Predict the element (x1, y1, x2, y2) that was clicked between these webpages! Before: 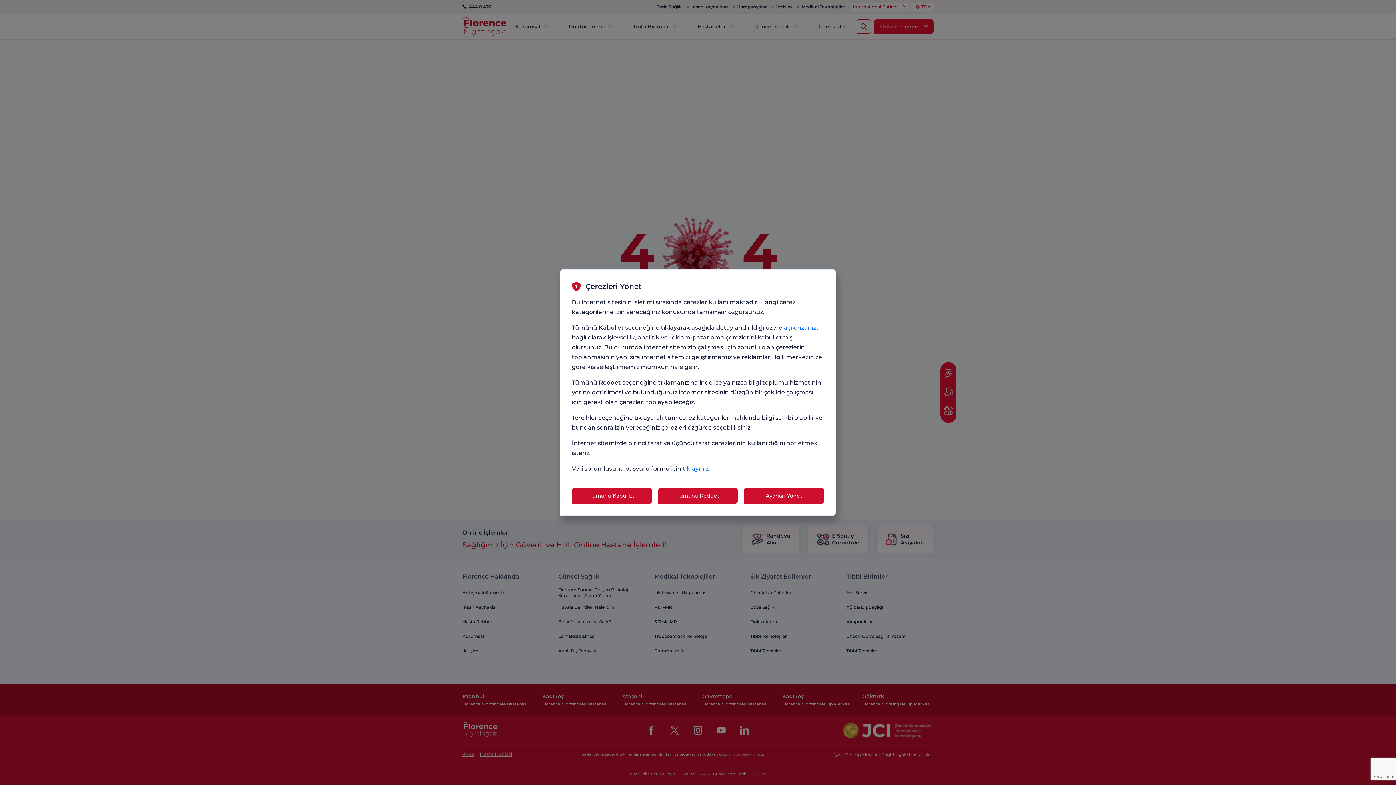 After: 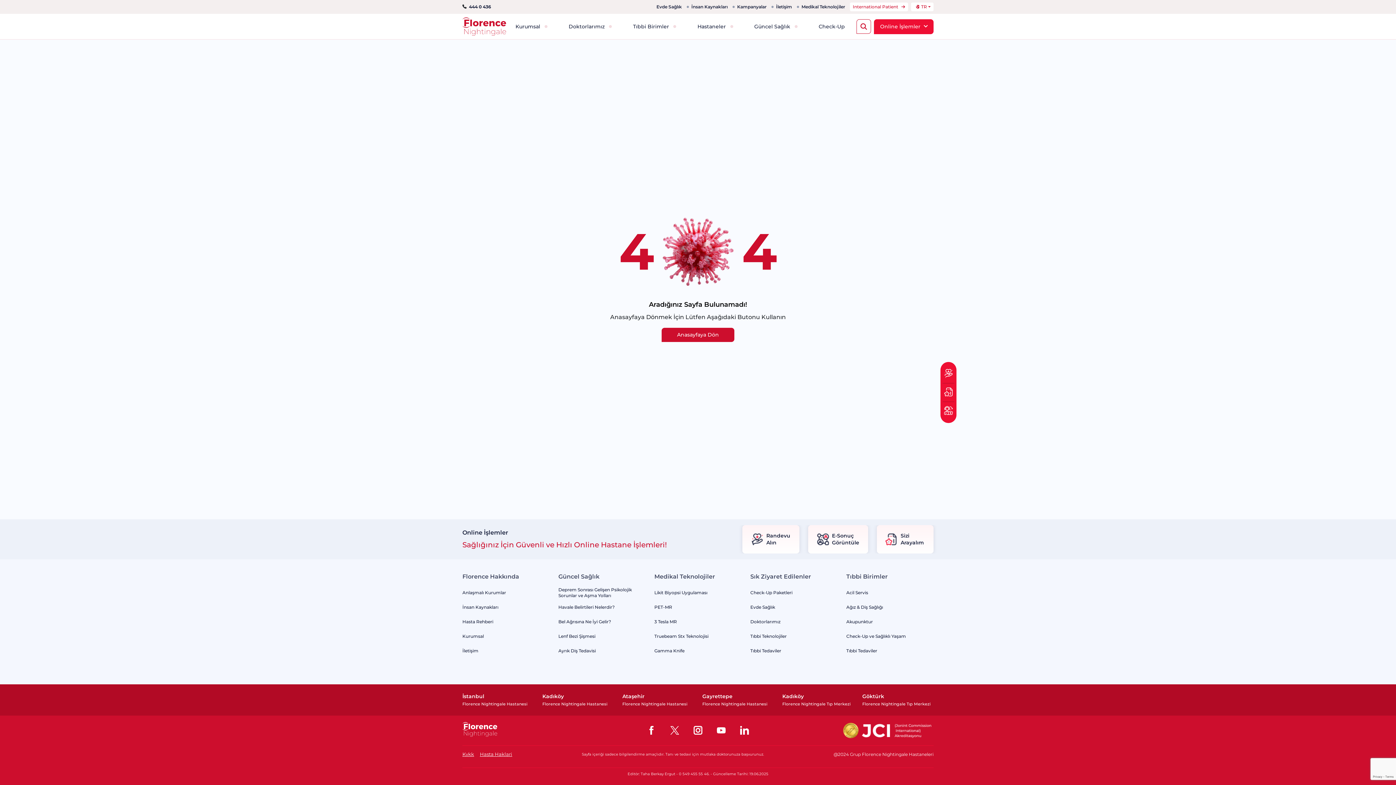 Action: label: Tümünü Reddet bbox: (658, 488, 738, 504)